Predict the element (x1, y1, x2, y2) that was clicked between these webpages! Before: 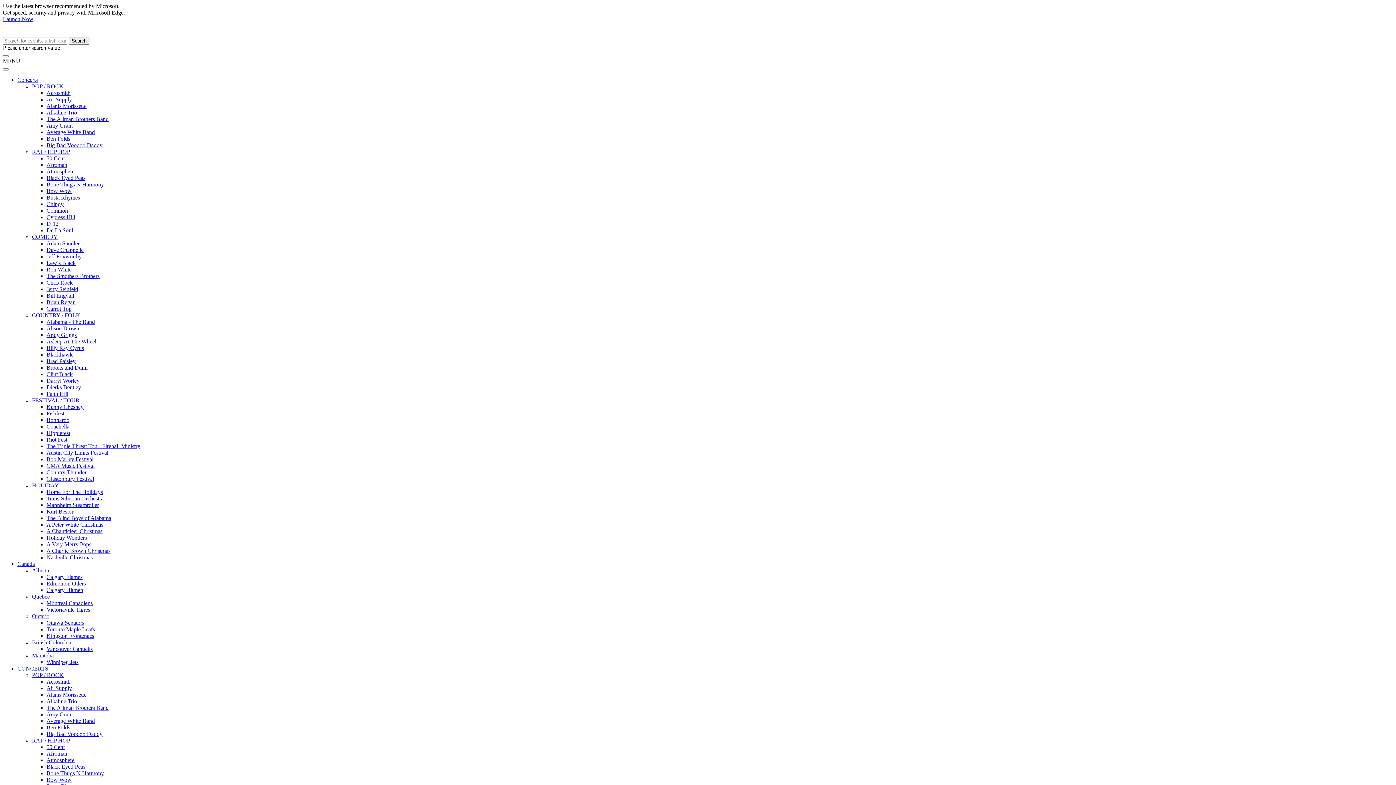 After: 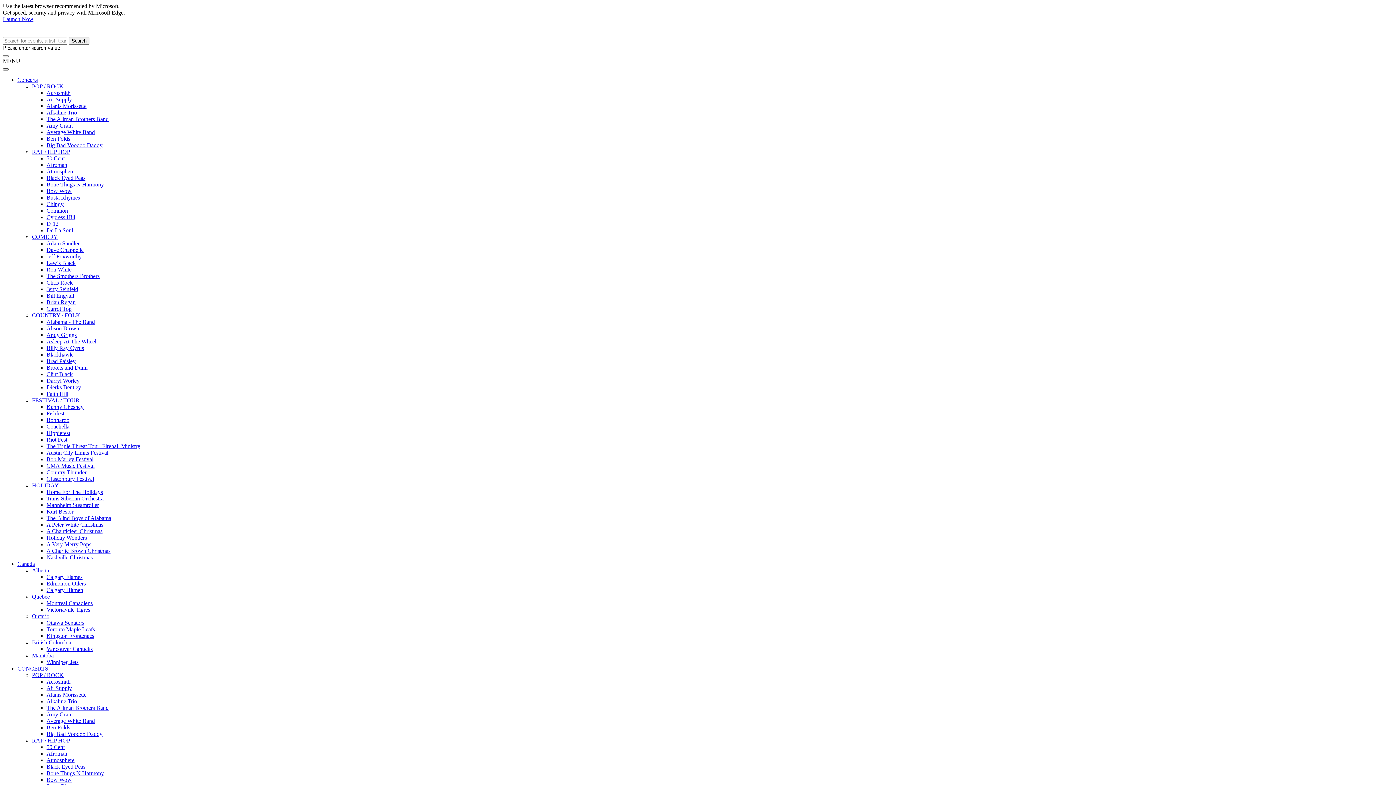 Action: bbox: (2, 68, 8, 70)